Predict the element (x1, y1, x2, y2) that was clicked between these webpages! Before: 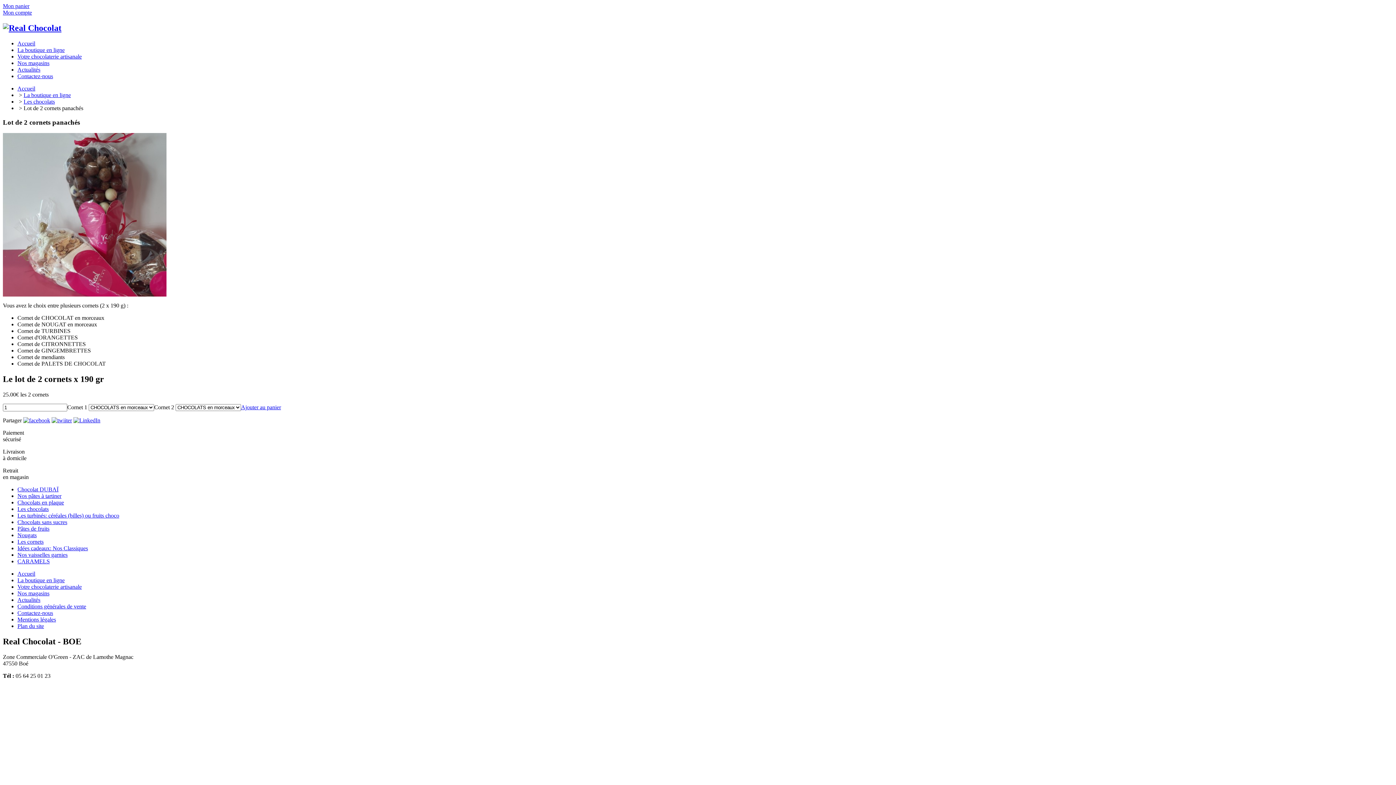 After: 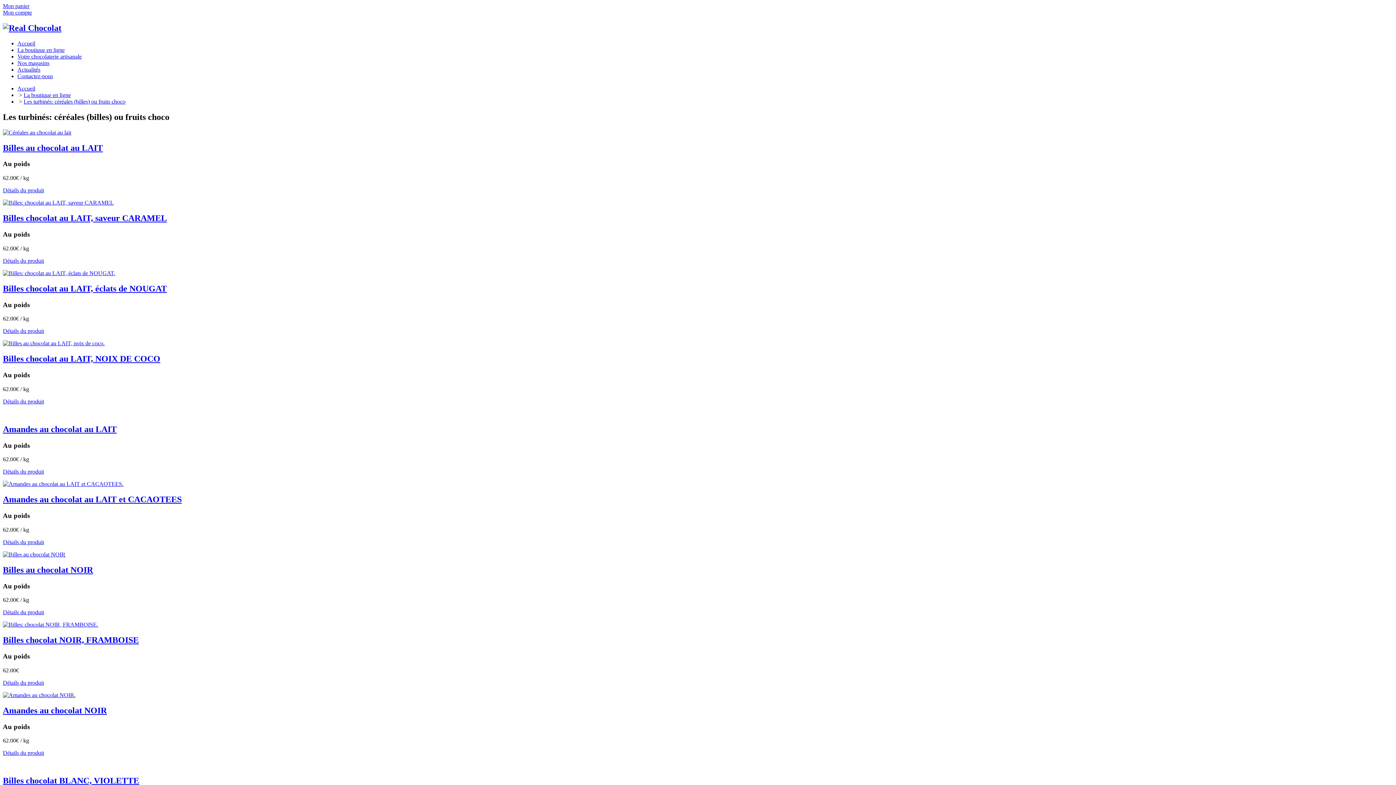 Action: bbox: (17, 512, 119, 518) label: Les turbinés: céréales (billes) ou fruits choco